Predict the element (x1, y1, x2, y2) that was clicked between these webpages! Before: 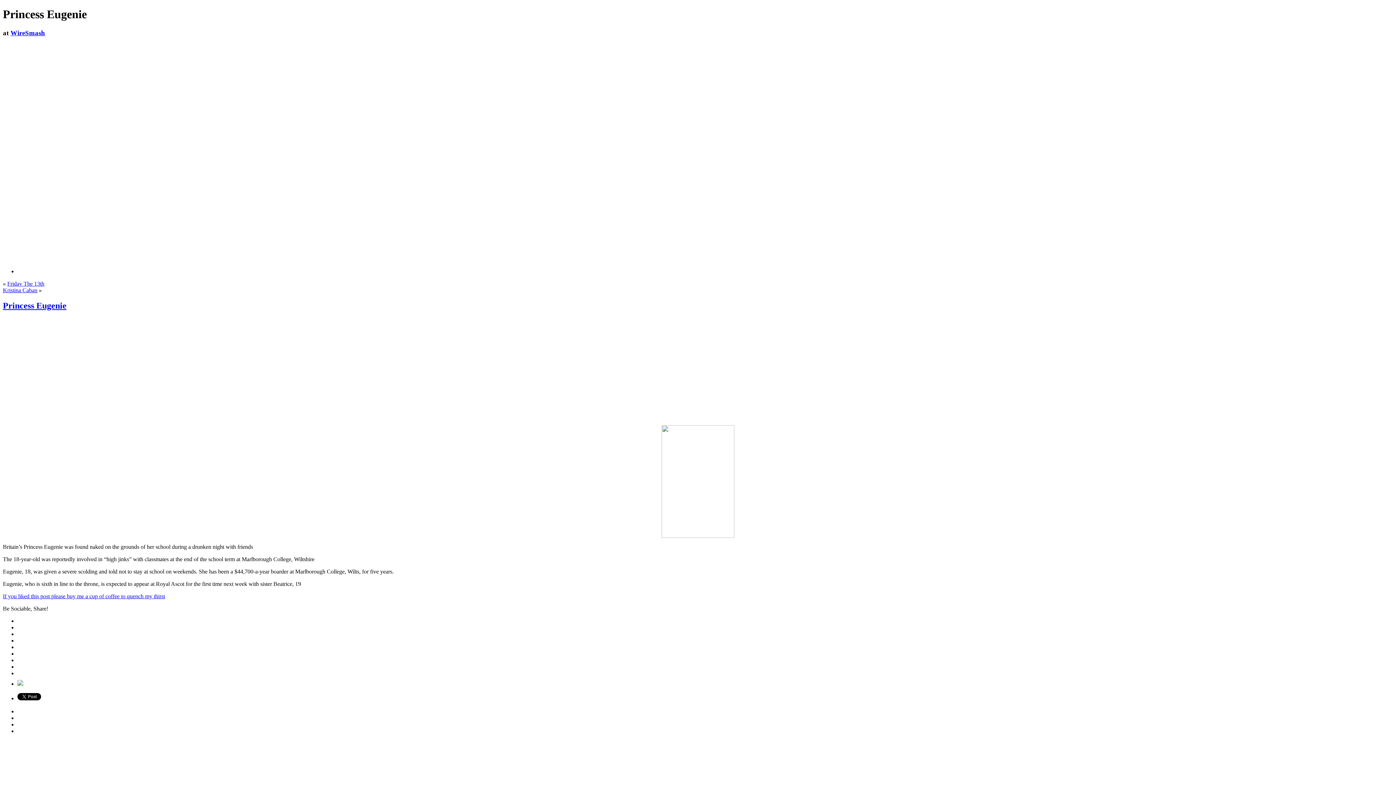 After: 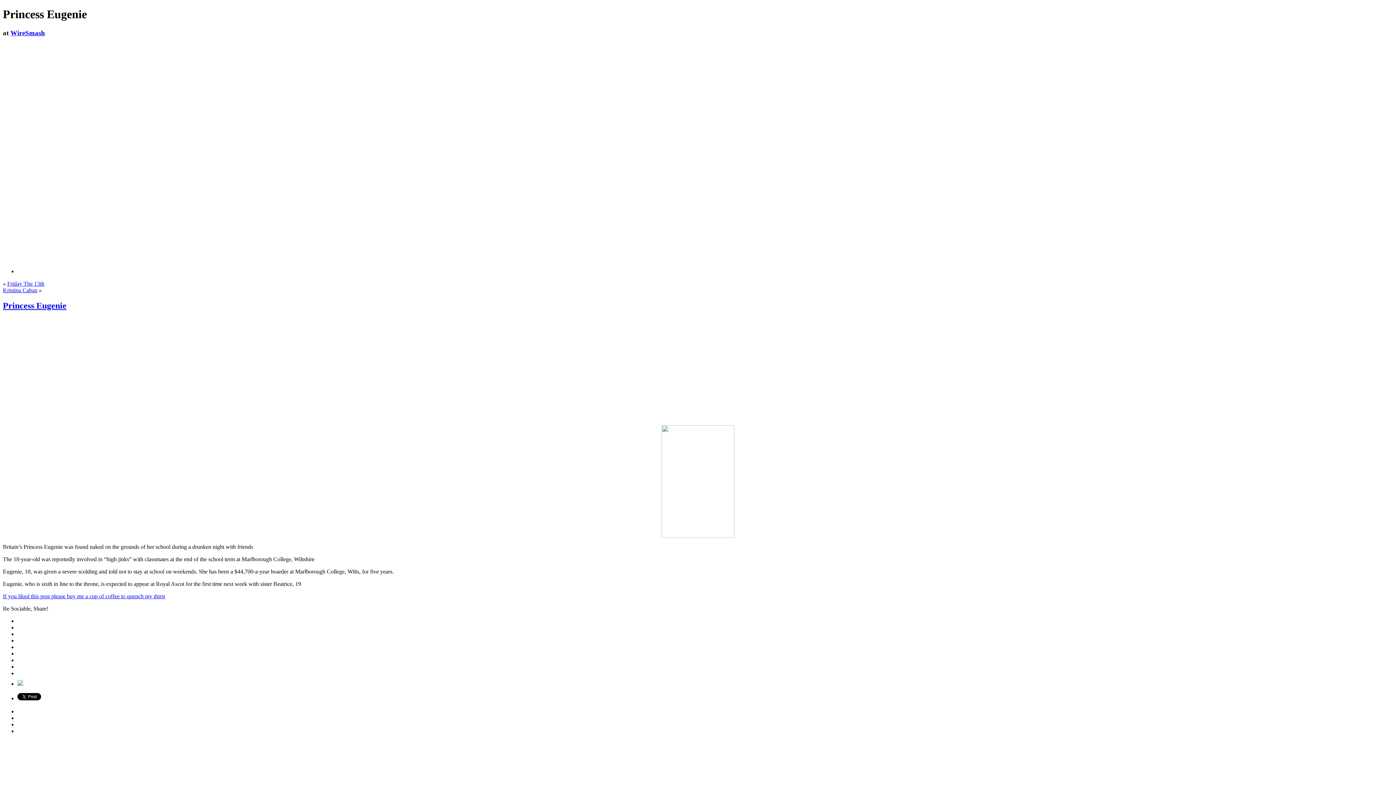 Action: bbox: (2, 593, 165, 599) label: If you liked this post please buy me a cup of coffee to quench my thirst